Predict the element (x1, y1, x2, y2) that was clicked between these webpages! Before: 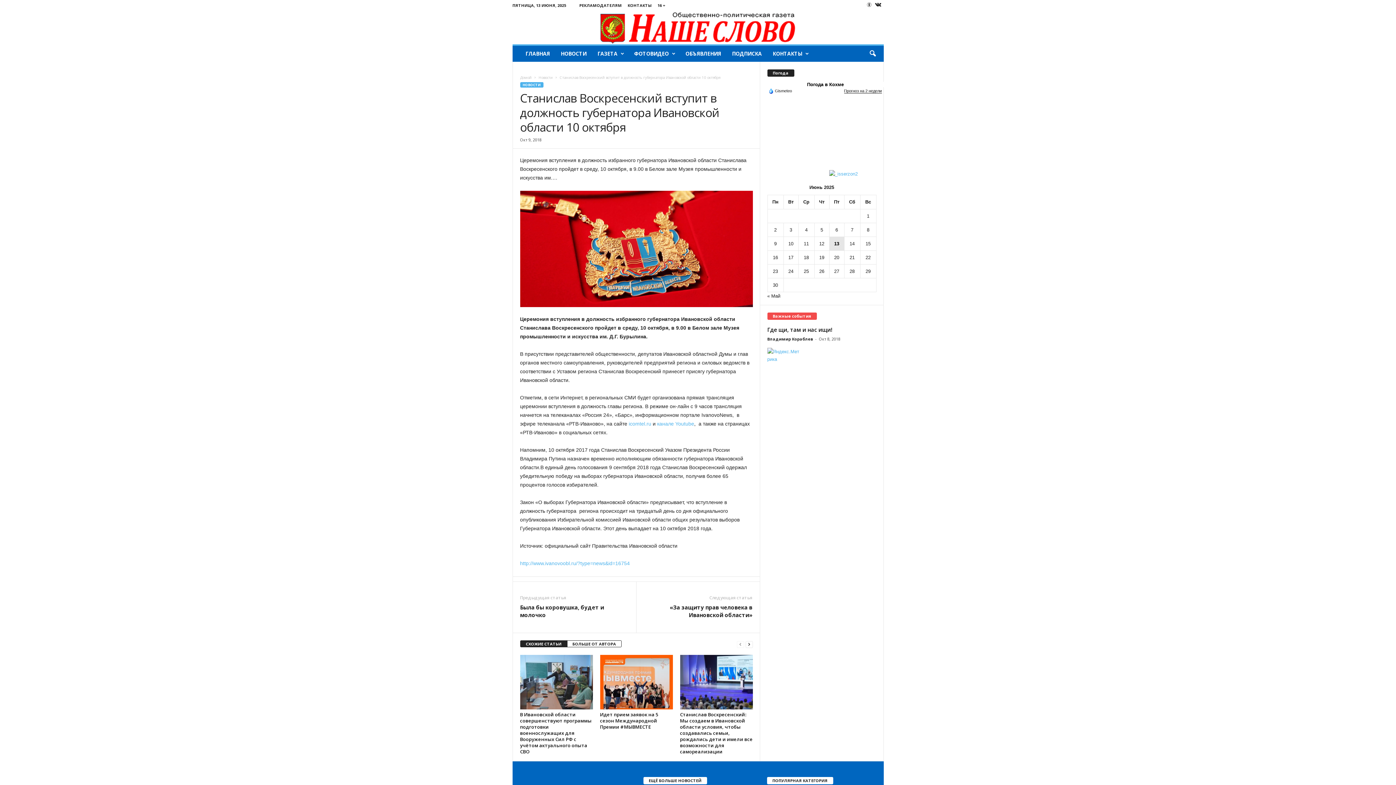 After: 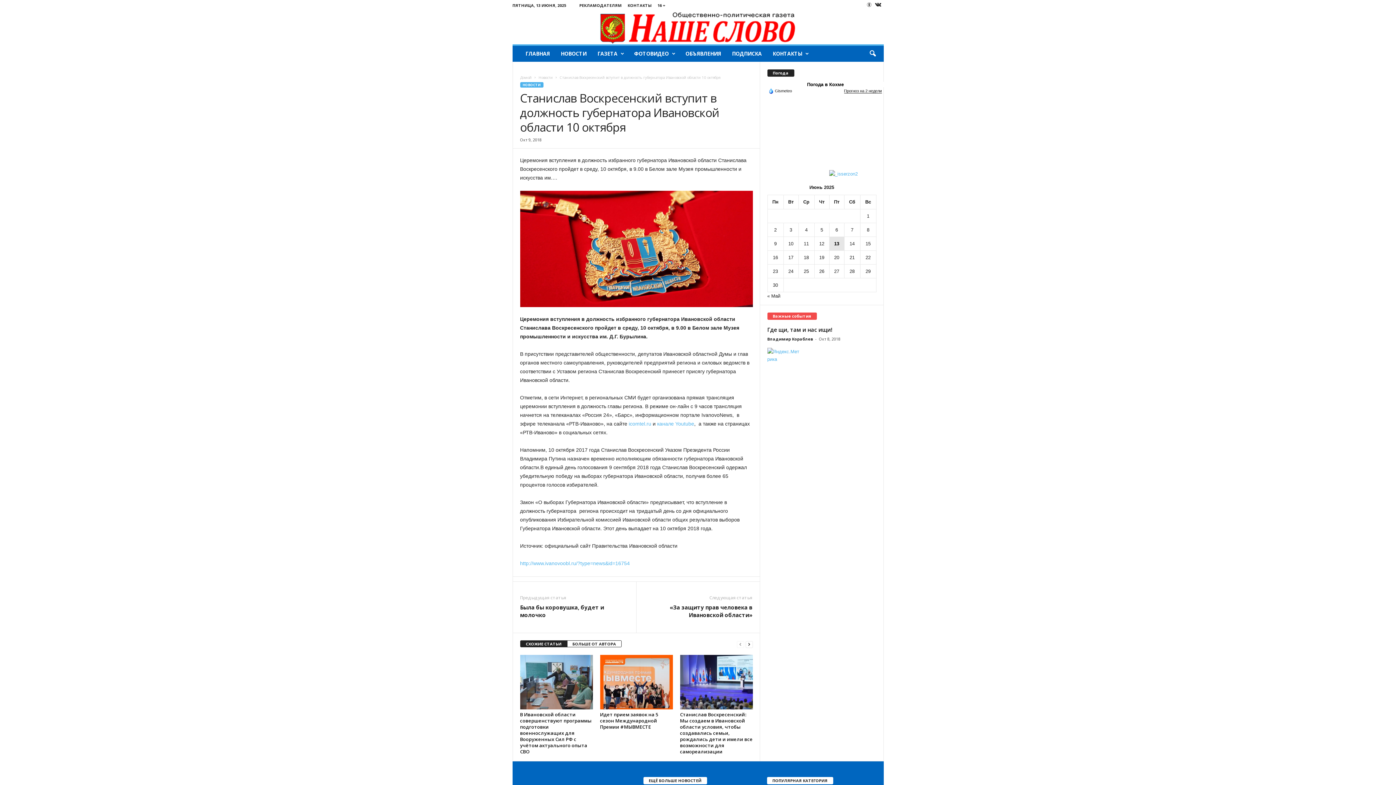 Action: label: СХОЖИЕ СТАТЬИ bbox: (520, 640, 567, 647)